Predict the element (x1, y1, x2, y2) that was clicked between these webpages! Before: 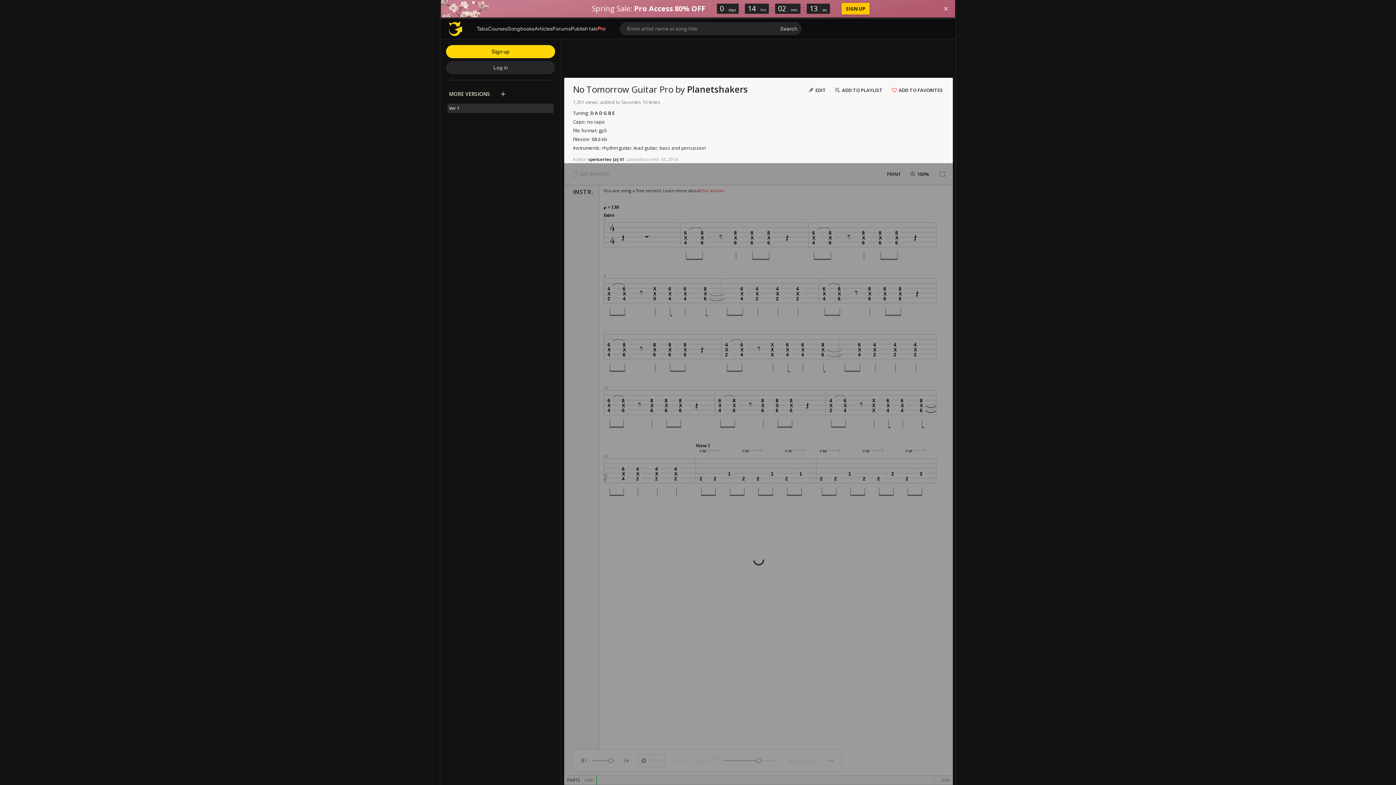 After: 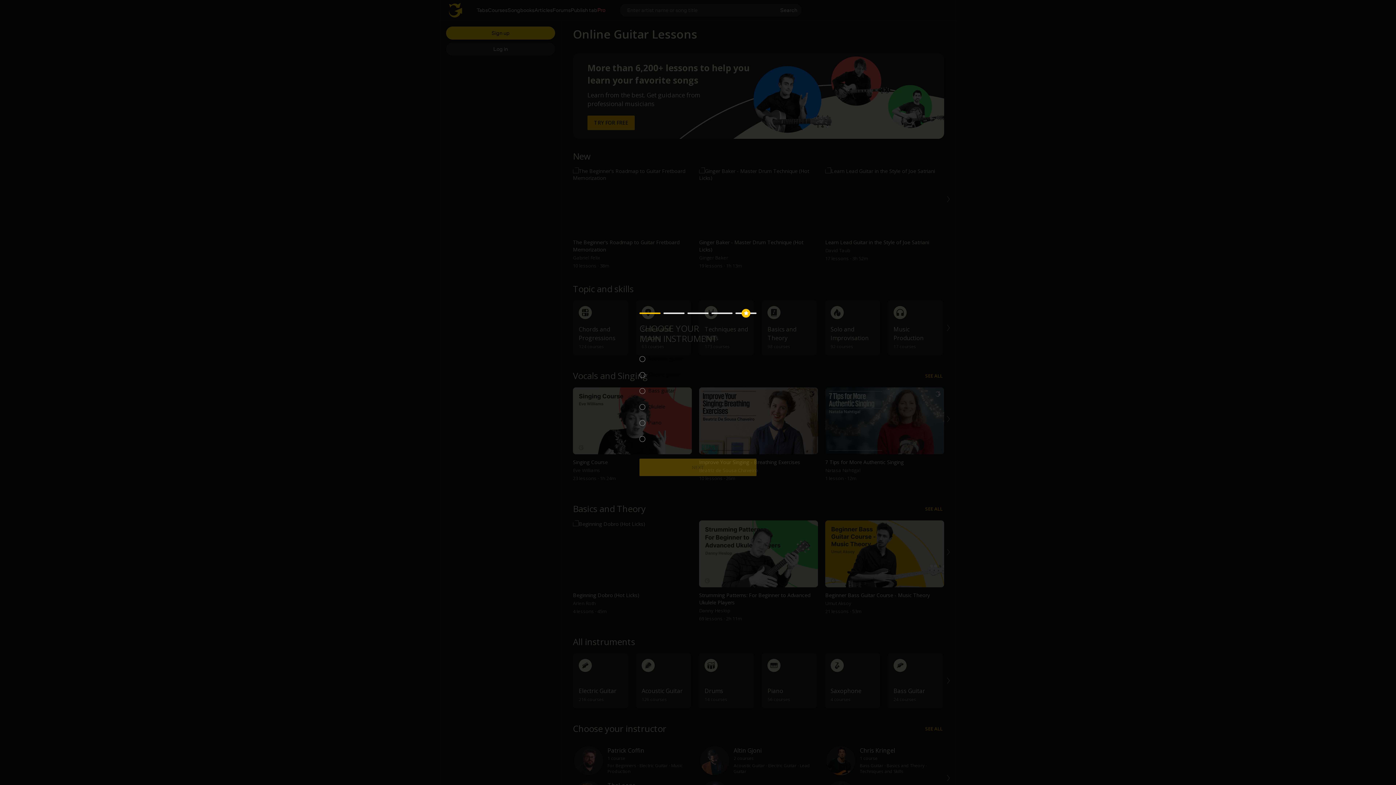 Action: bbox: (488, 25, 507, 31) label: Courses